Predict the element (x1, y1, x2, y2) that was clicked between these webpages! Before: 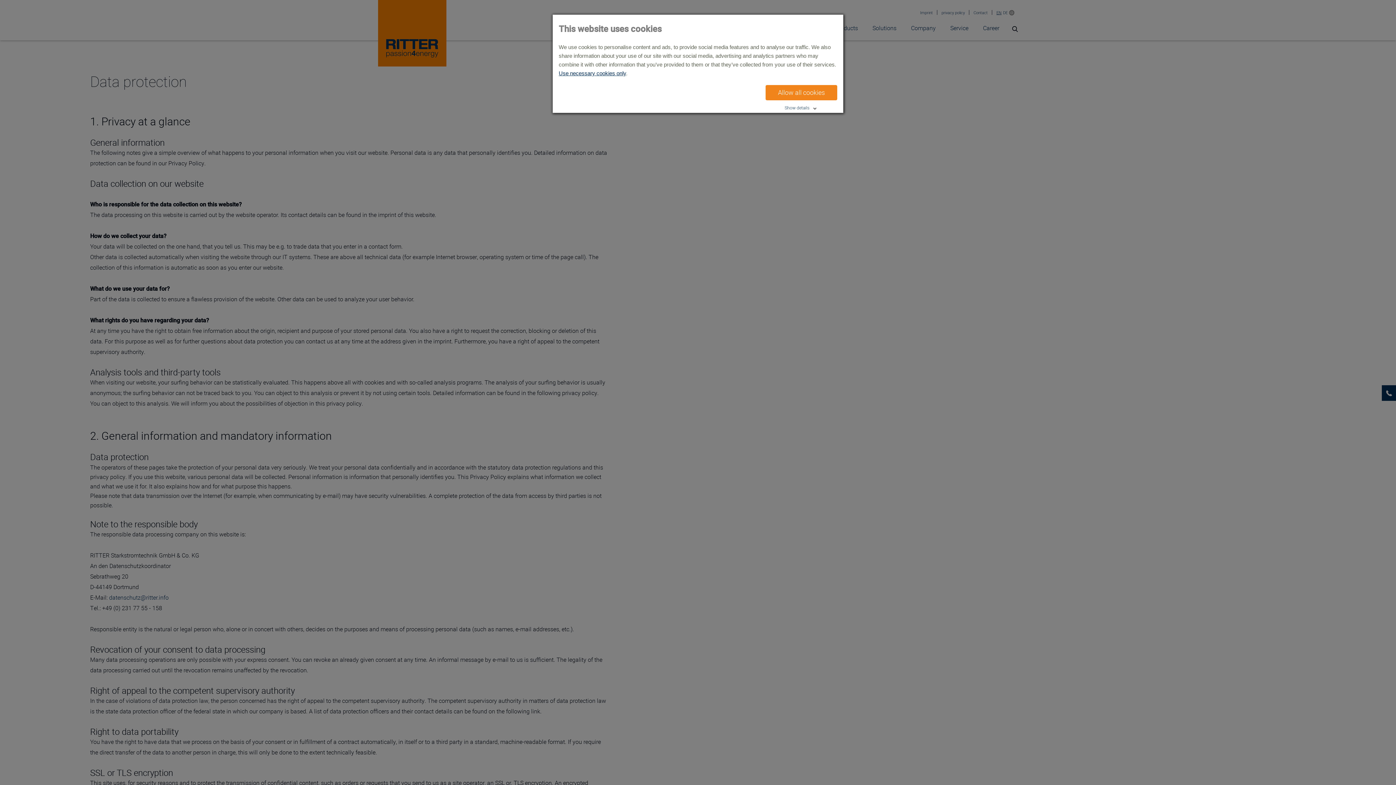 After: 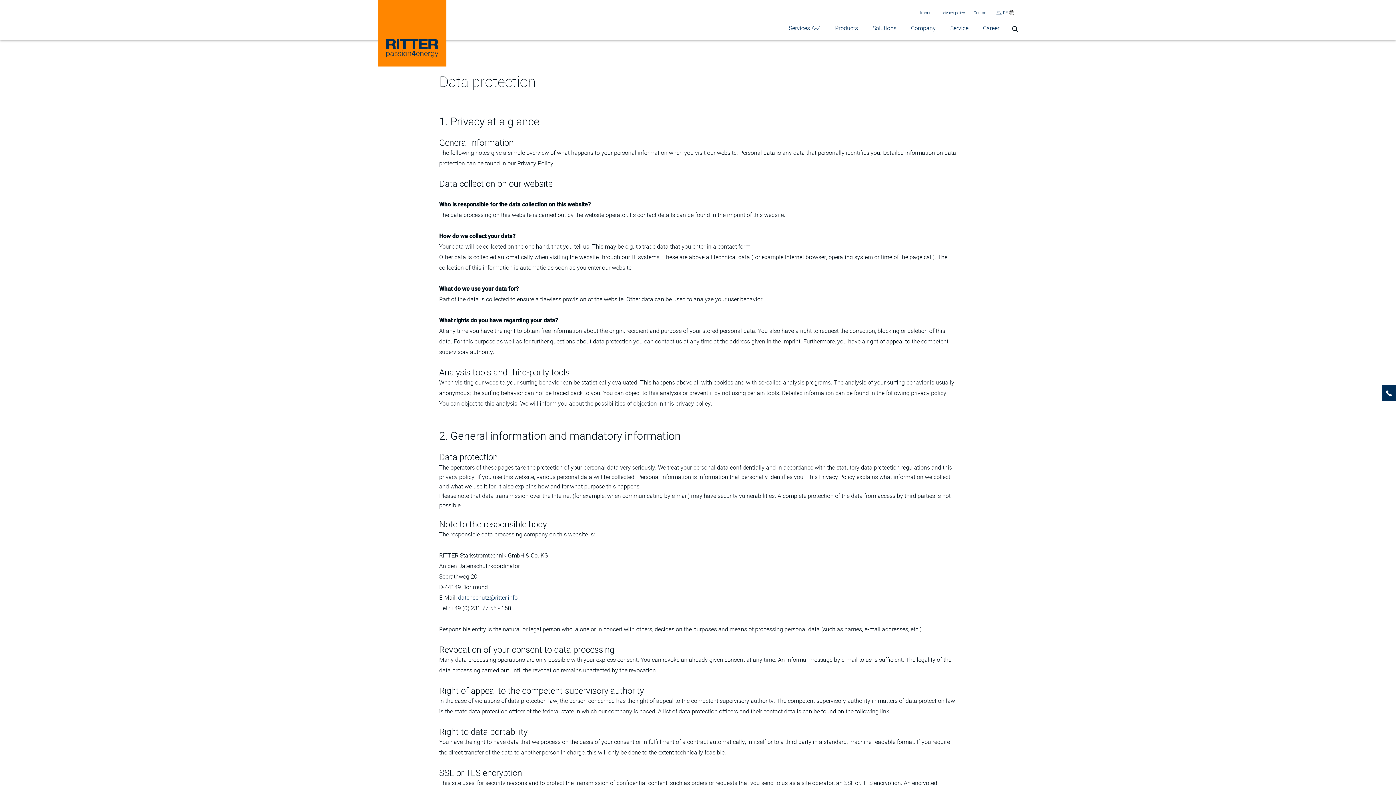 Action: label: Allow all cookies bbox: (765, 85, 837, 100)